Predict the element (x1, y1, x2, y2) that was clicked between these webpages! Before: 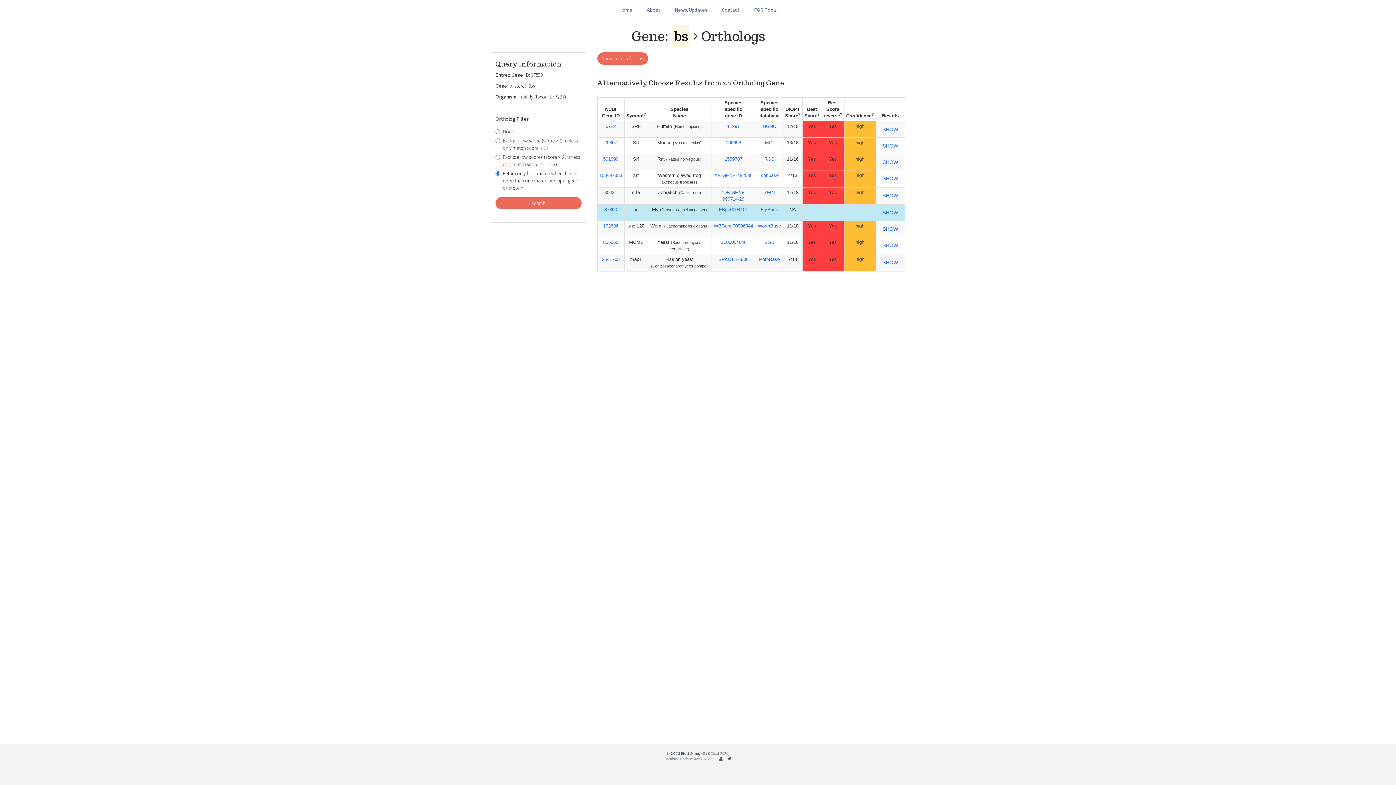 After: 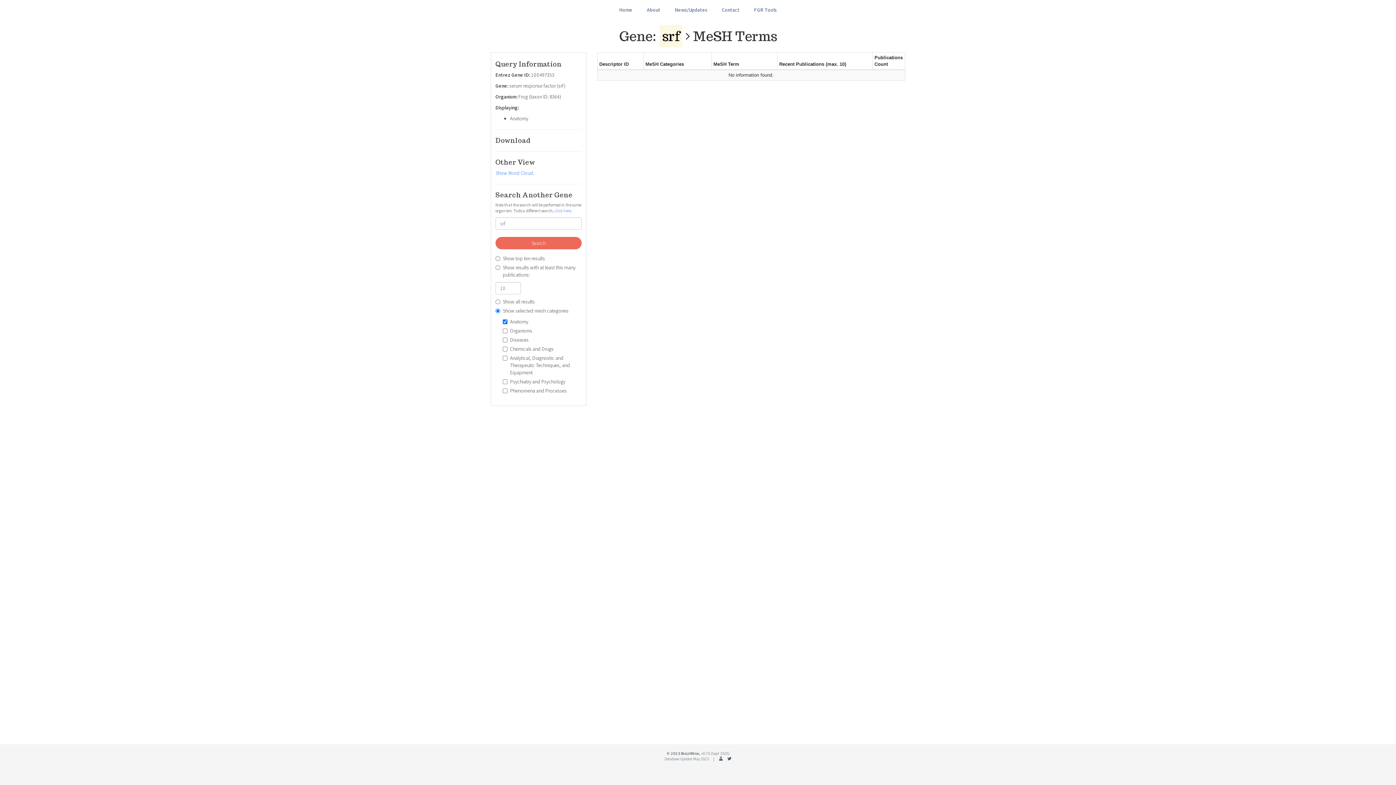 Action: bbox: (878, 172, 903, 184) label: SHOW